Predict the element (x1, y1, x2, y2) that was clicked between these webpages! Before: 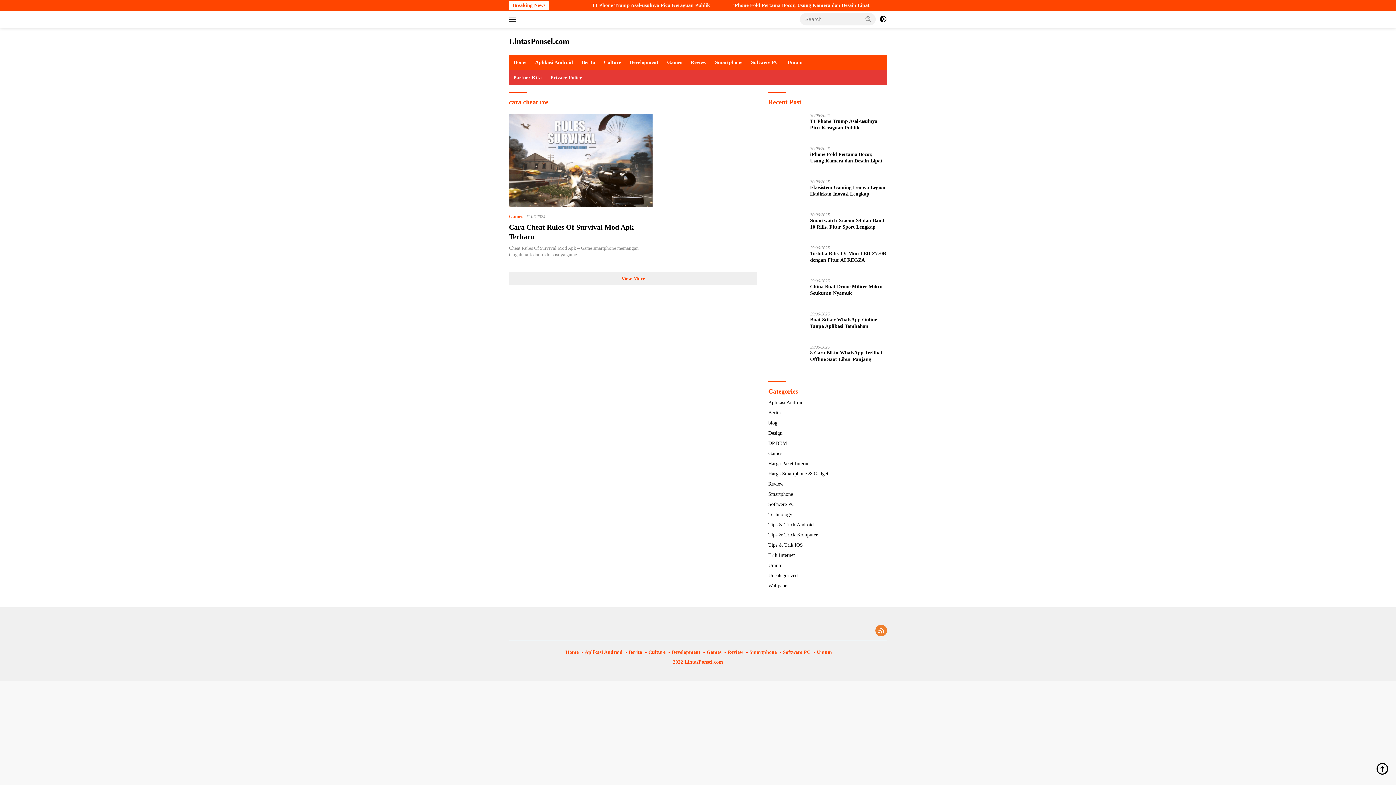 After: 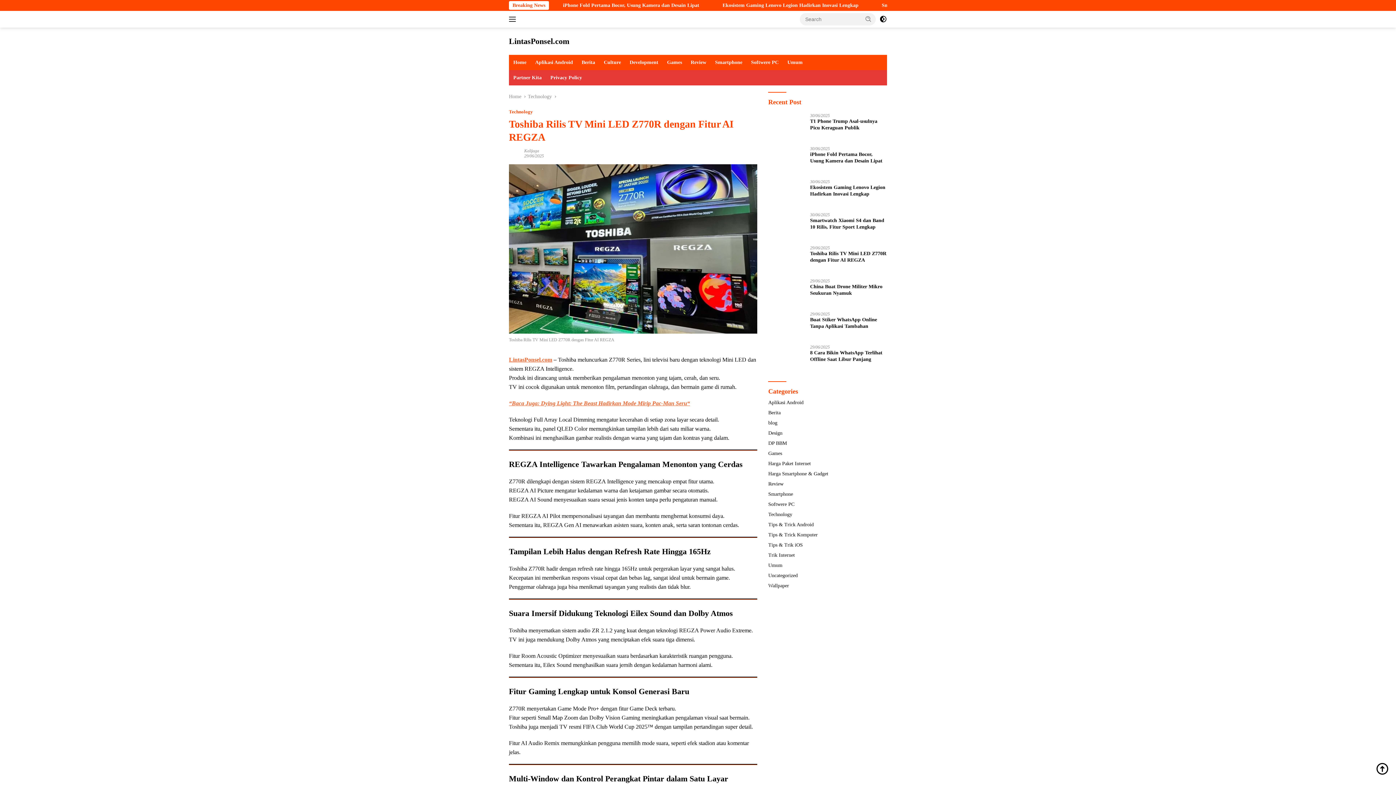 Action: label: Toshiba Rilis TV Mini LED Z770R dengan Fitur AI REGZA bbox: (810, 250, 887, 263)